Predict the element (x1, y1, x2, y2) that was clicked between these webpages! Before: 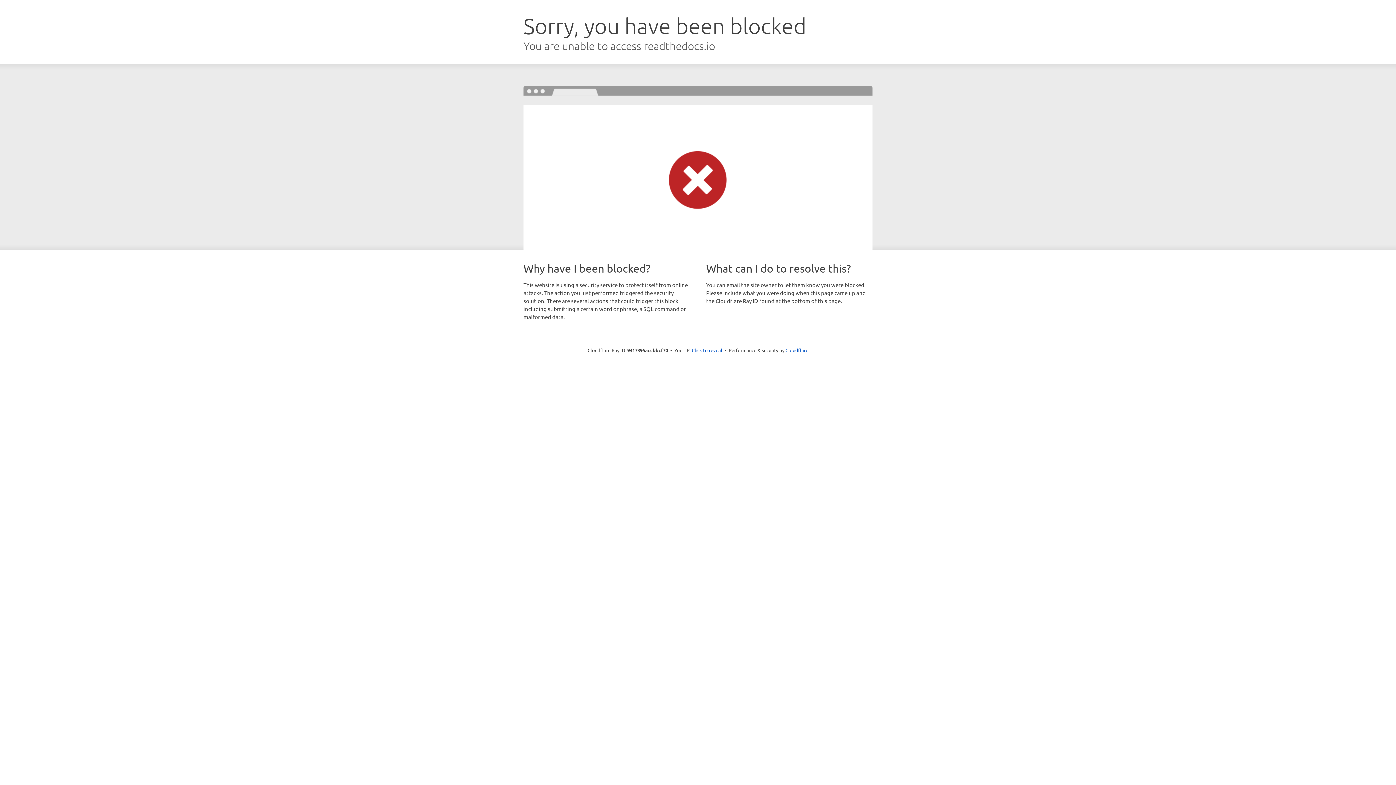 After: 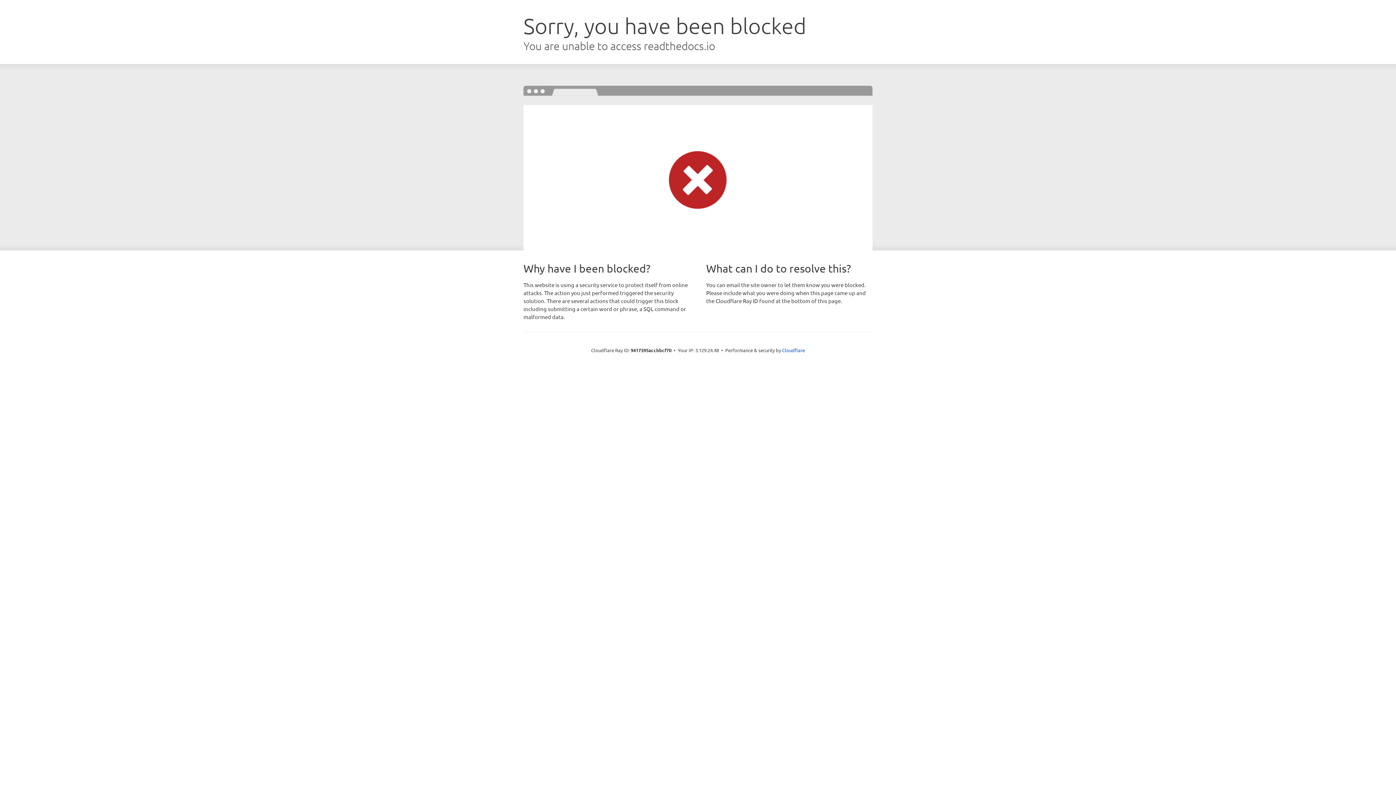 Action: label: Click to reveal bbox: (692, 346, 722, 353)